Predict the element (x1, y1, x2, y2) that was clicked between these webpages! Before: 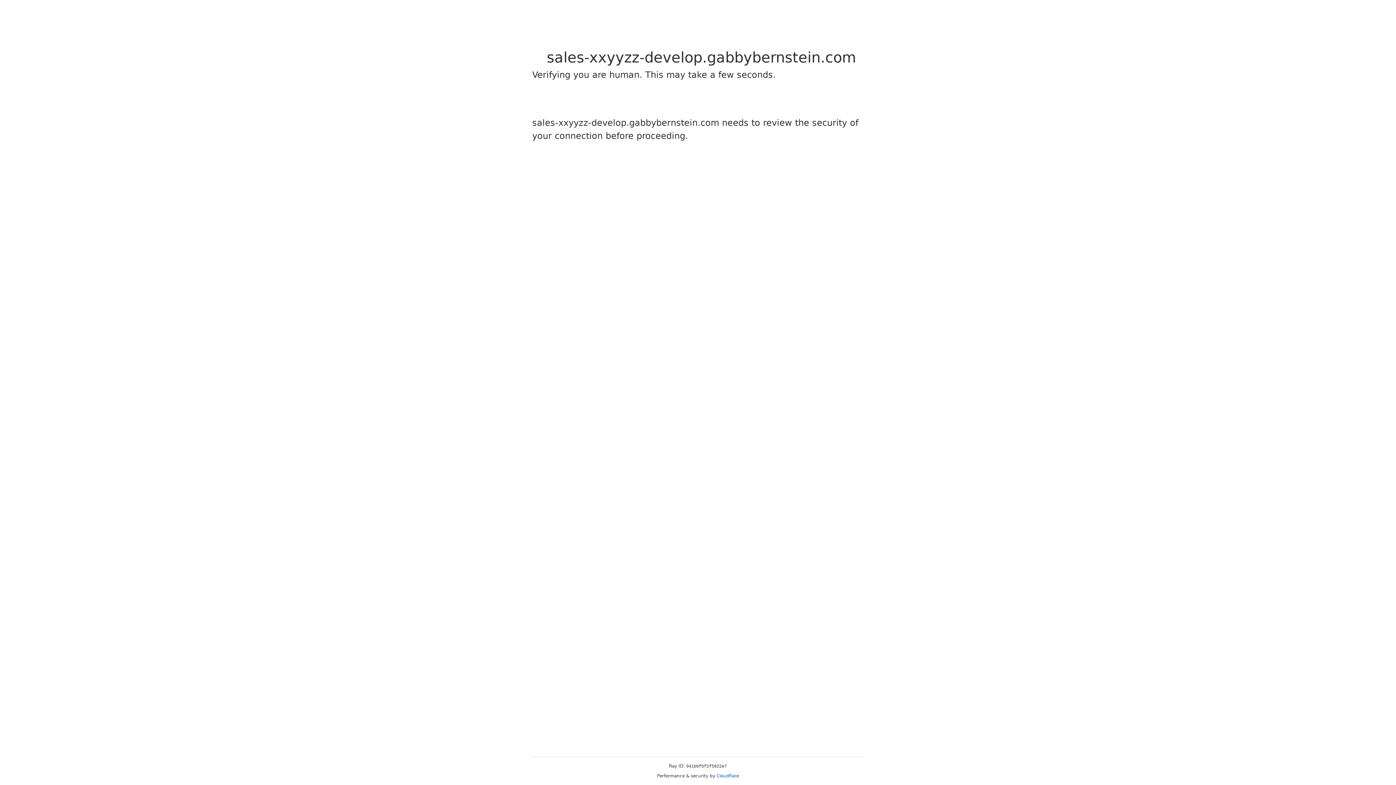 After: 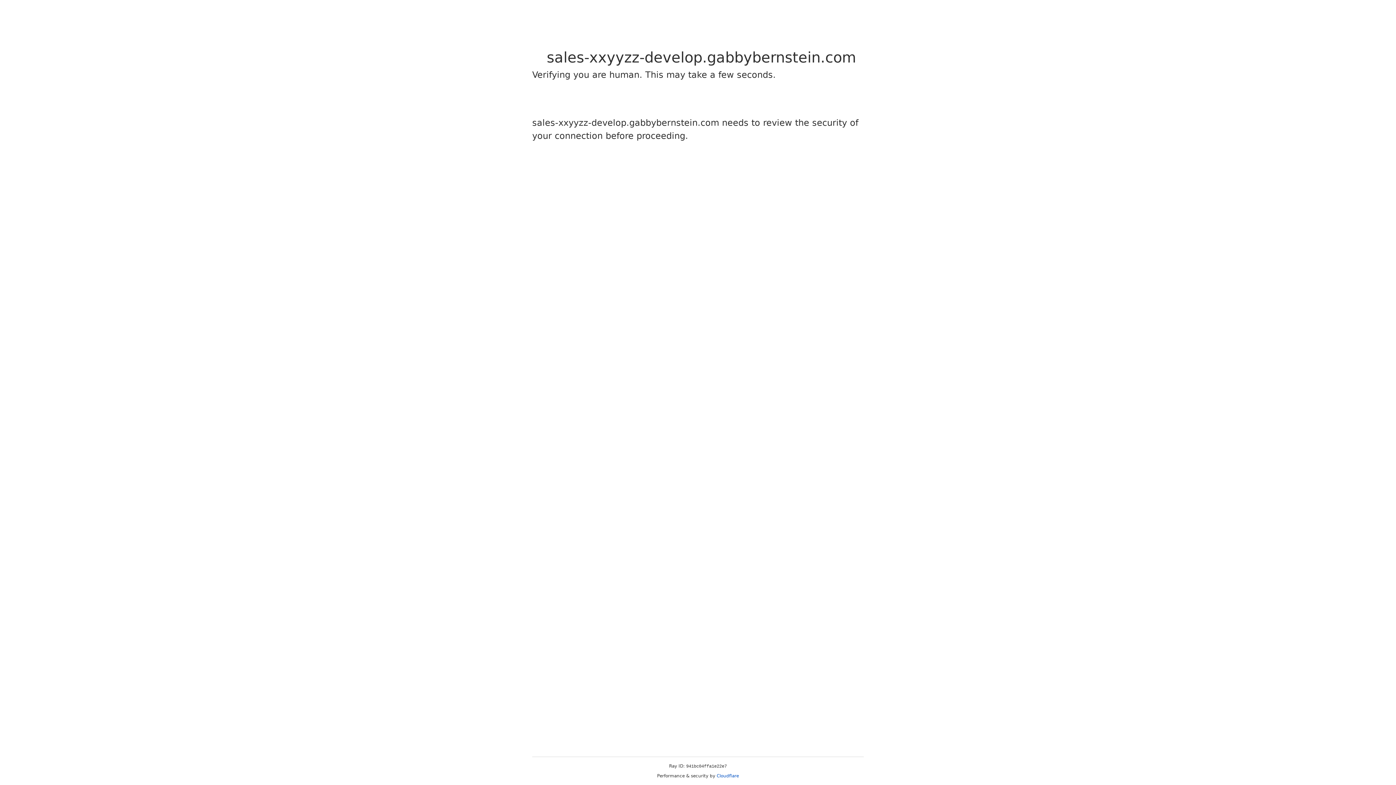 Action: label: Cloudflare bbox: (716, 773, 739, 778)